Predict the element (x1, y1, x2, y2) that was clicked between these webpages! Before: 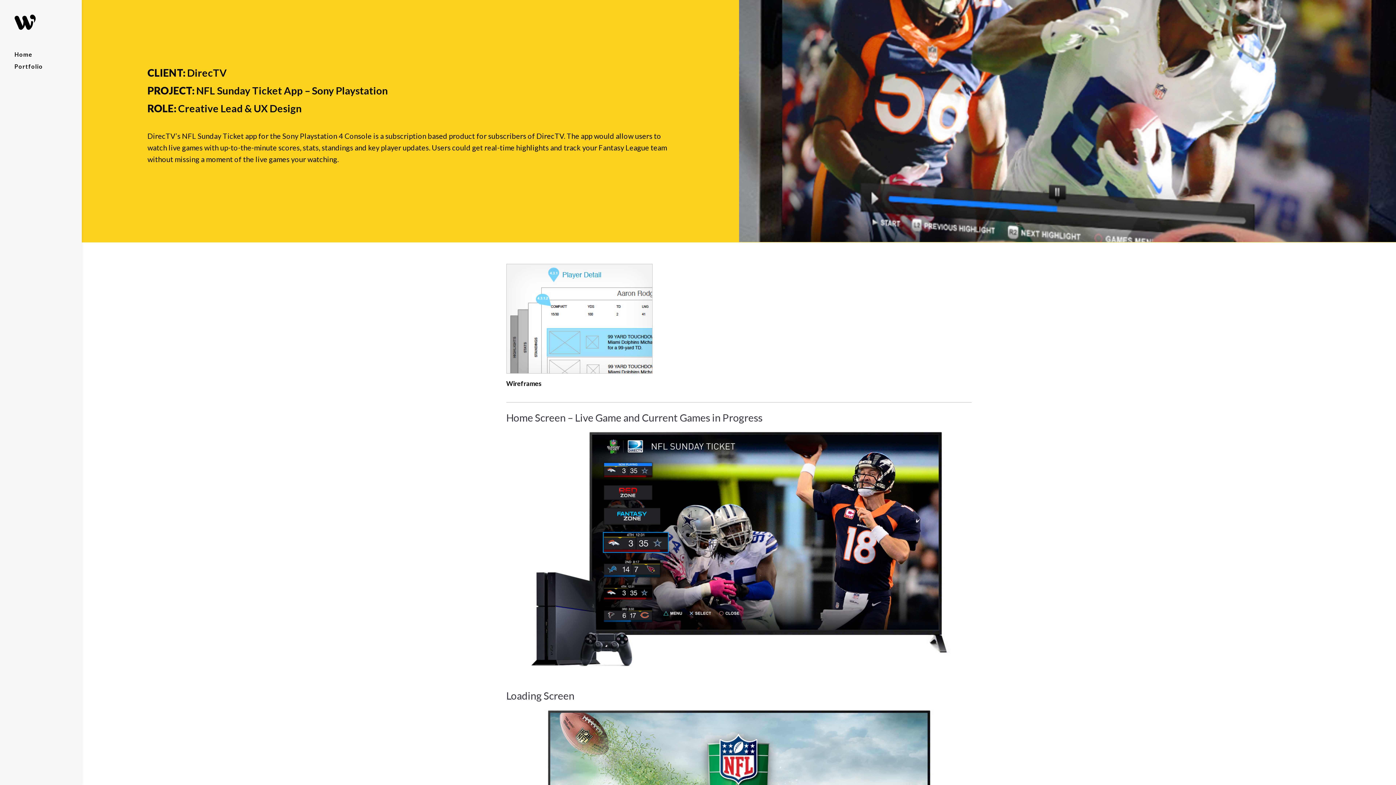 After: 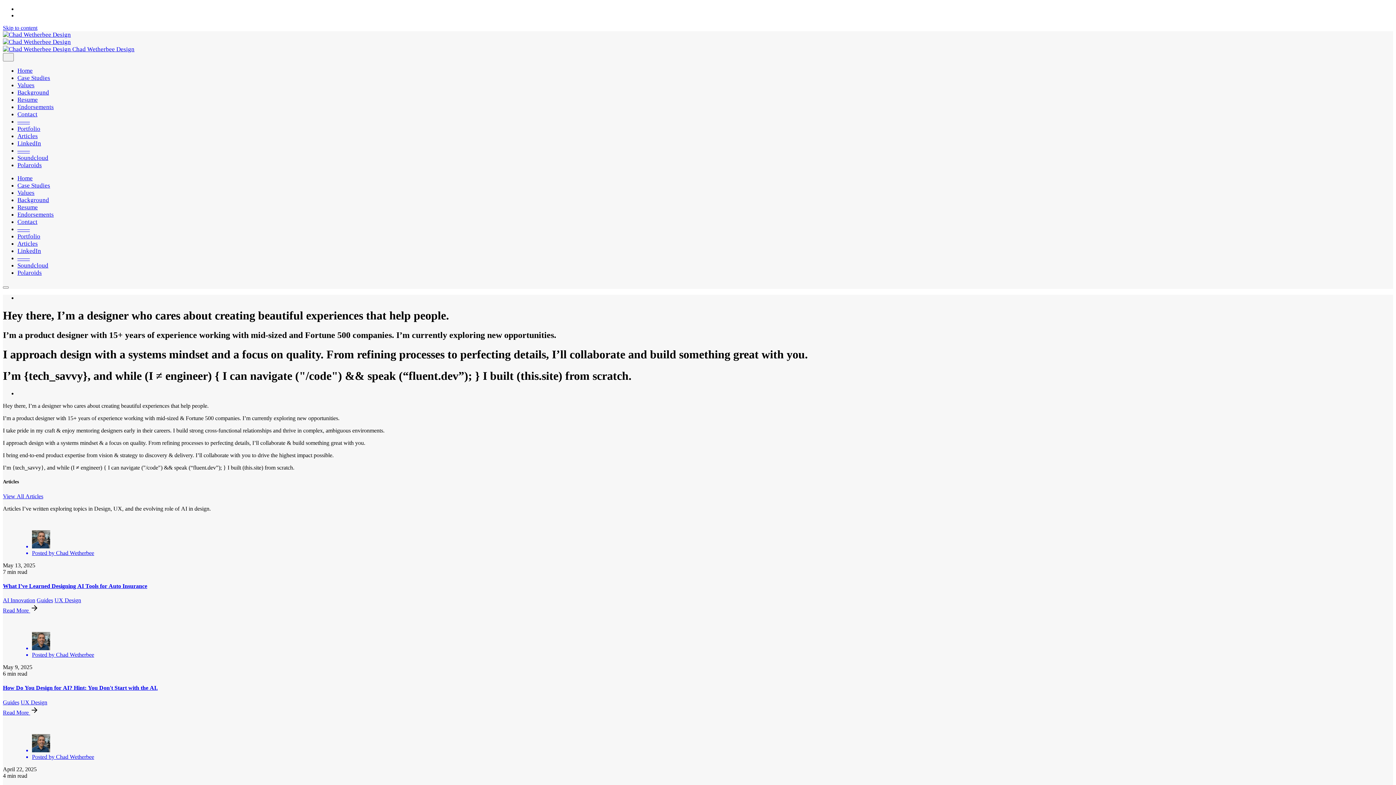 Action: bbox: (14, 22, 35, 29)